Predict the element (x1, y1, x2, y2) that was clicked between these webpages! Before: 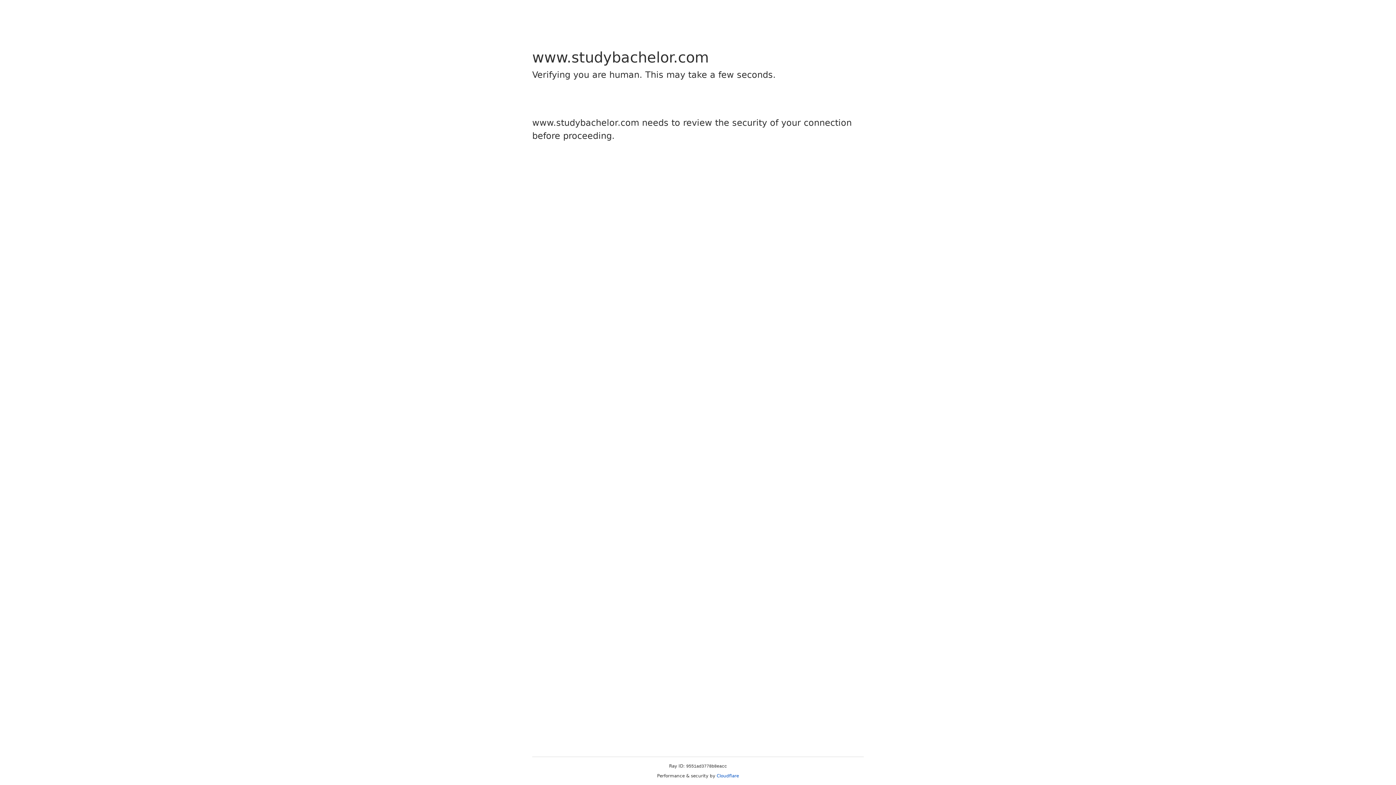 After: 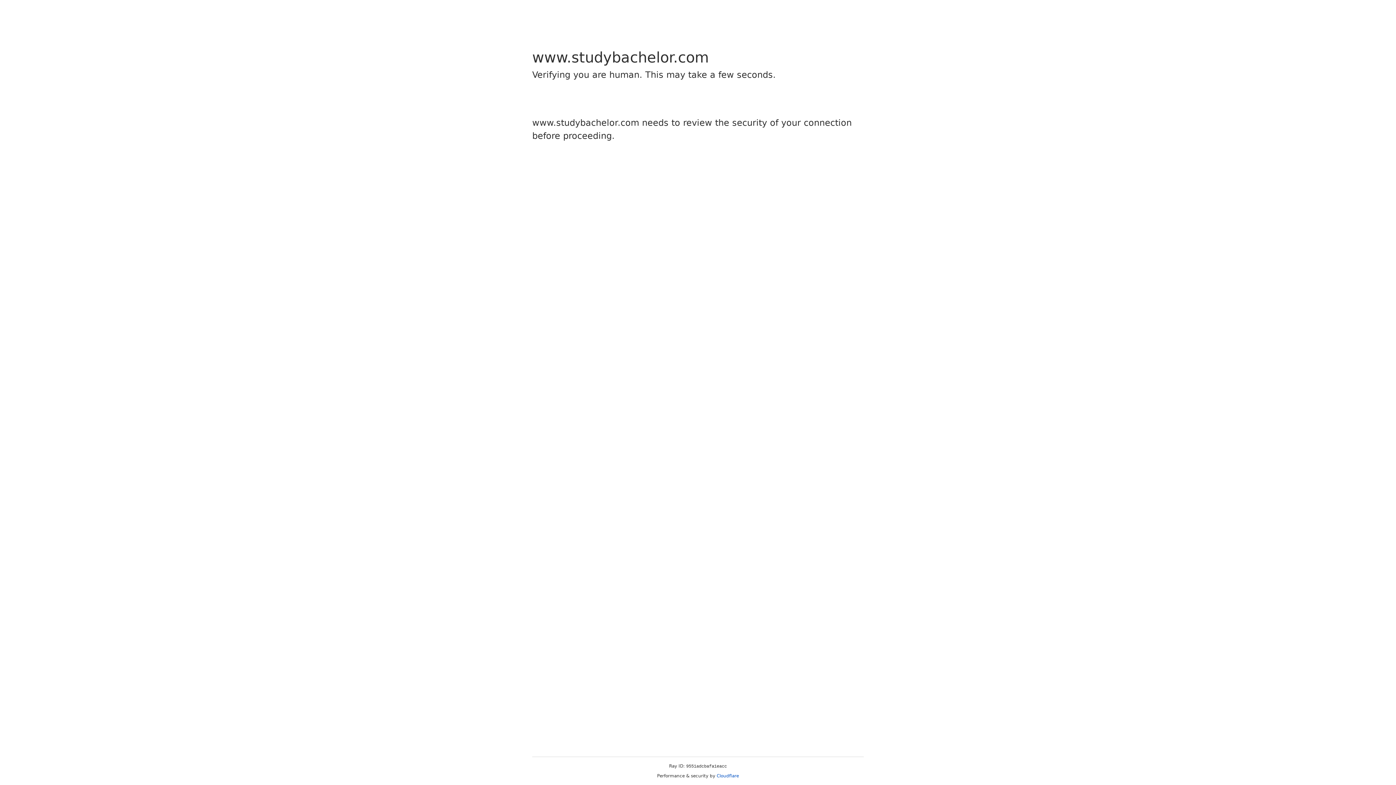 Action: label: Cloudflare bbox: (716, 773, 739, 778)